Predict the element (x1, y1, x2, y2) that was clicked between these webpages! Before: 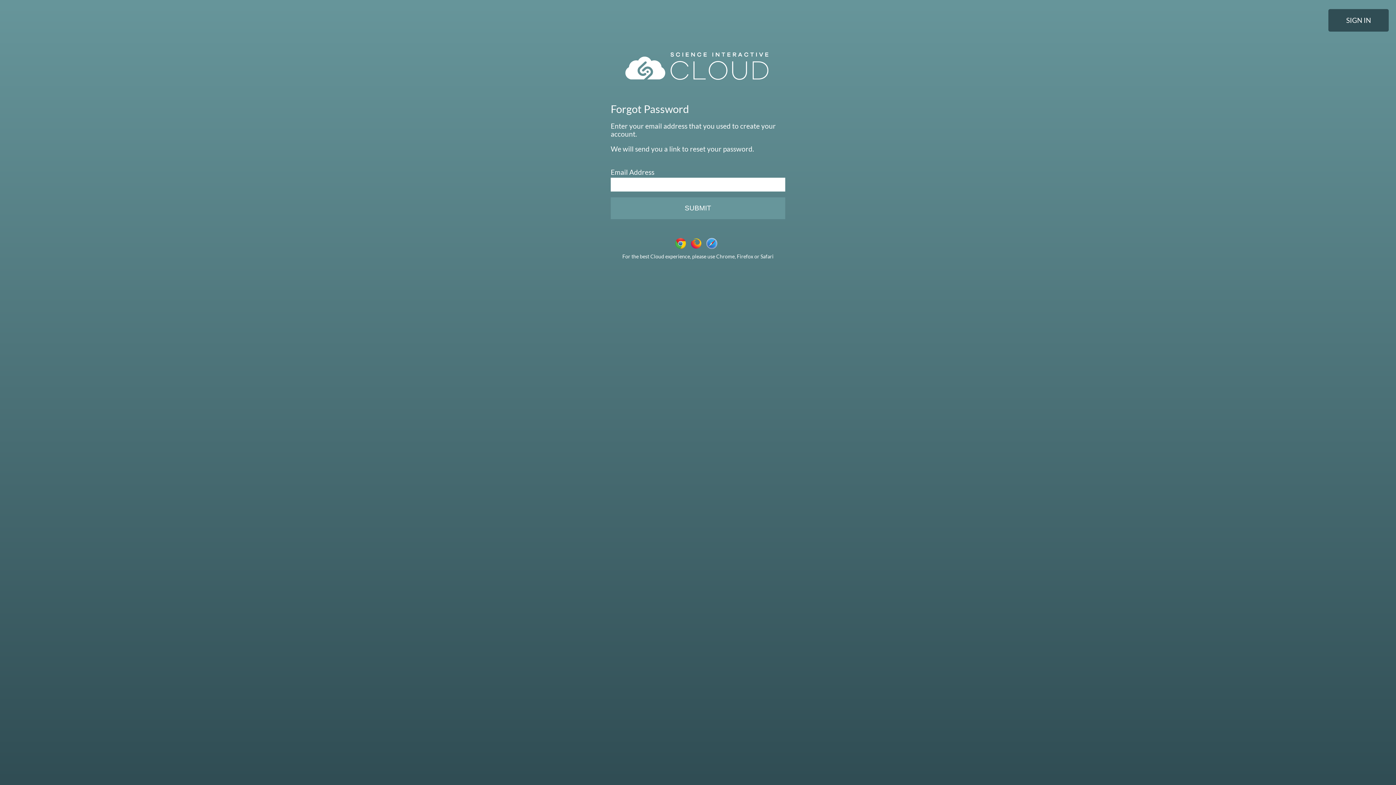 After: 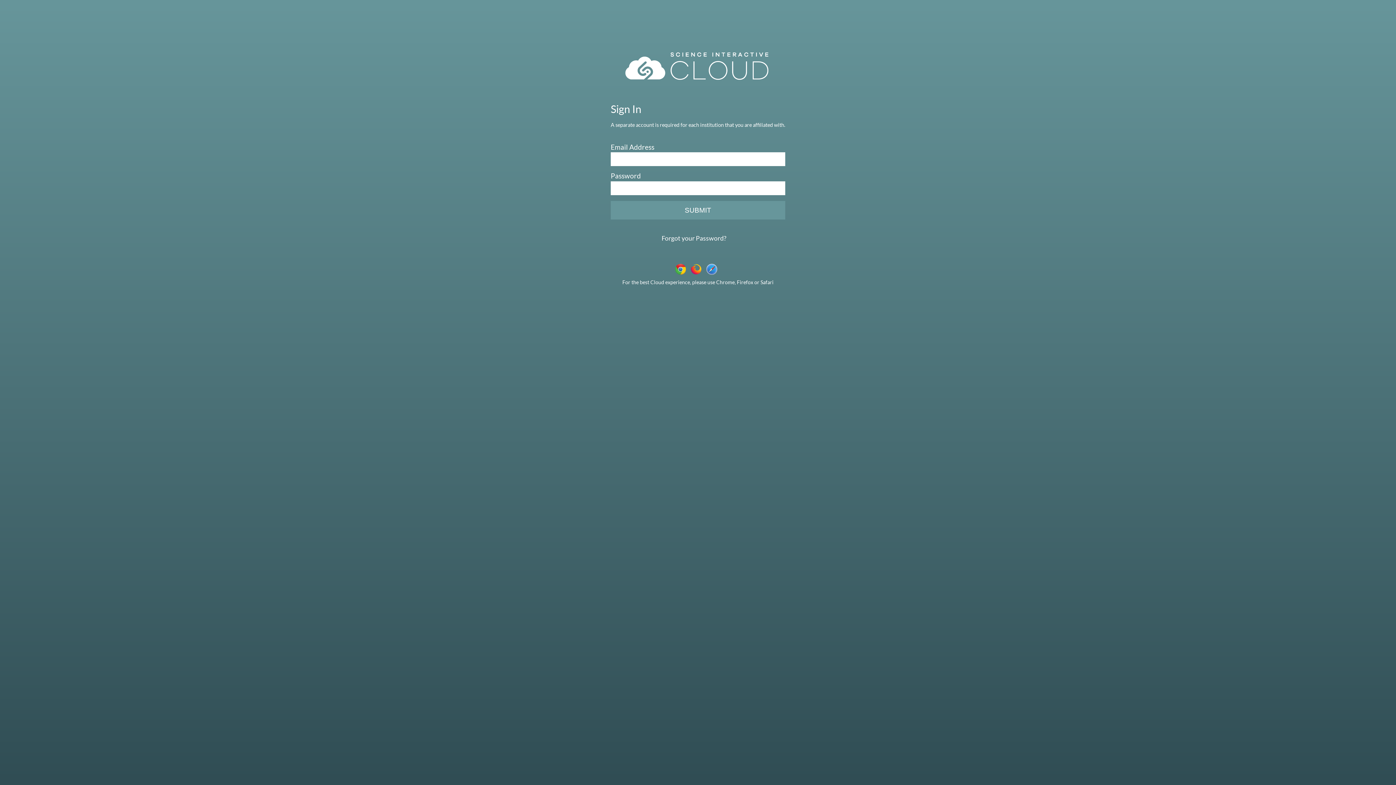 Action: bbox: (1328, 9, 1389, 31) label: SIGN IN